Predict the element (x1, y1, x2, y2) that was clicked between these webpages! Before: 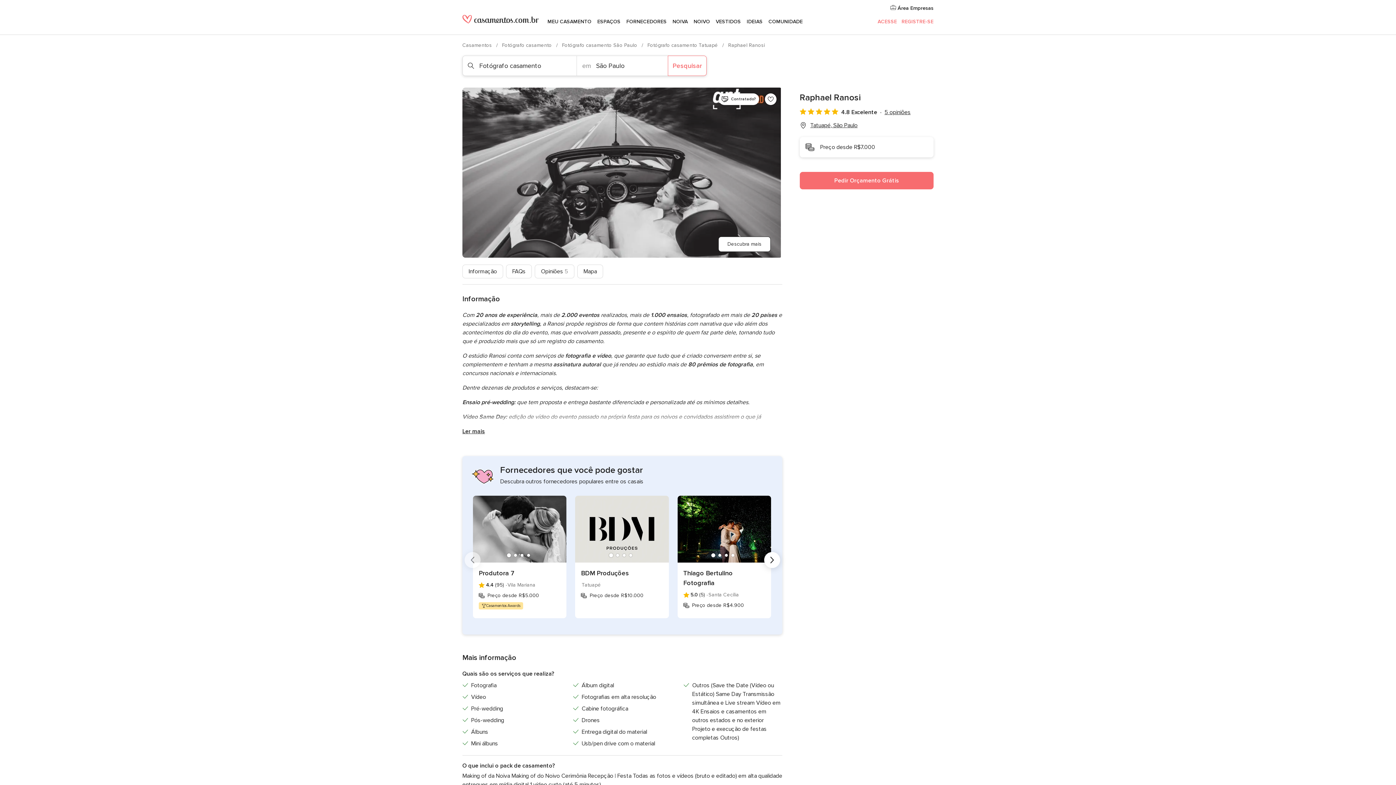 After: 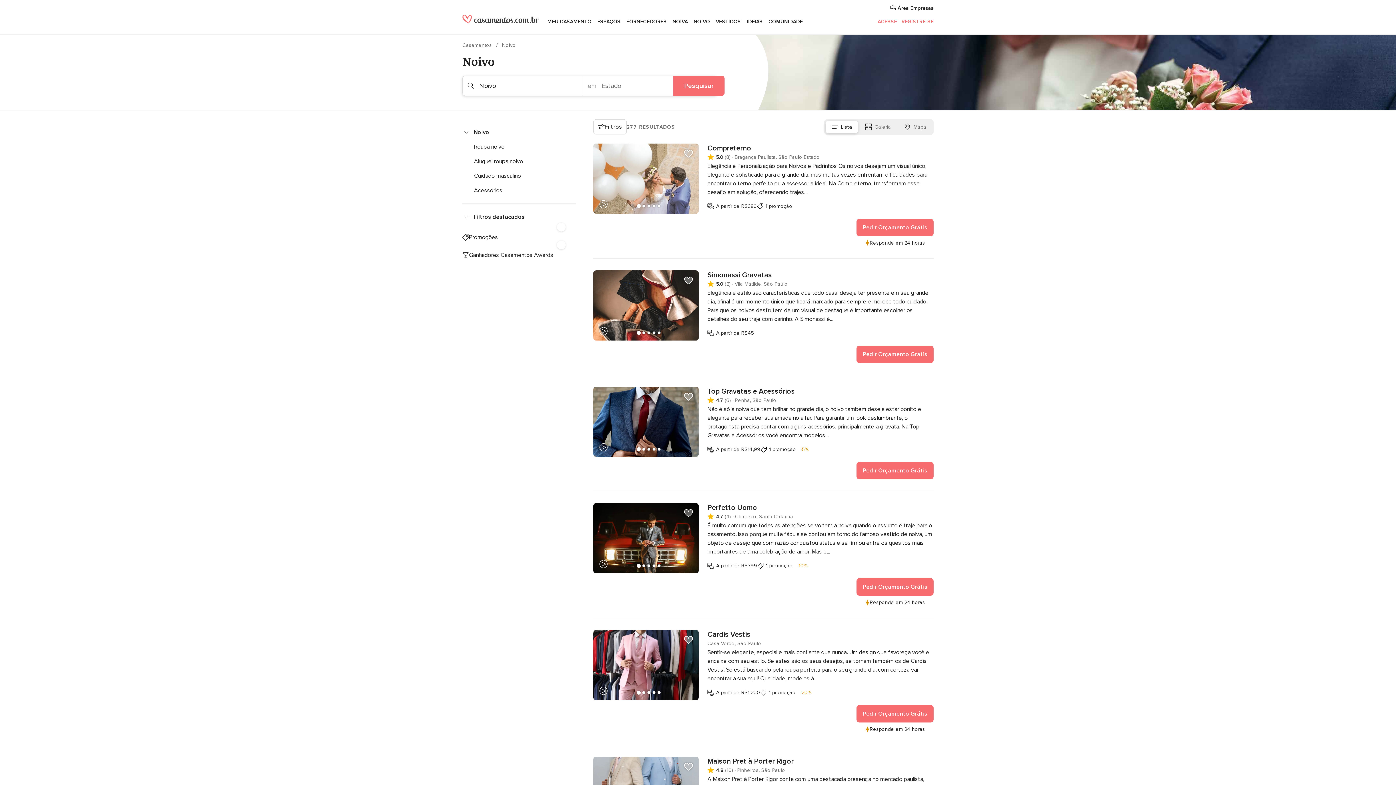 Action: label: NOIVO bbox: (690, 9, 713, 34)